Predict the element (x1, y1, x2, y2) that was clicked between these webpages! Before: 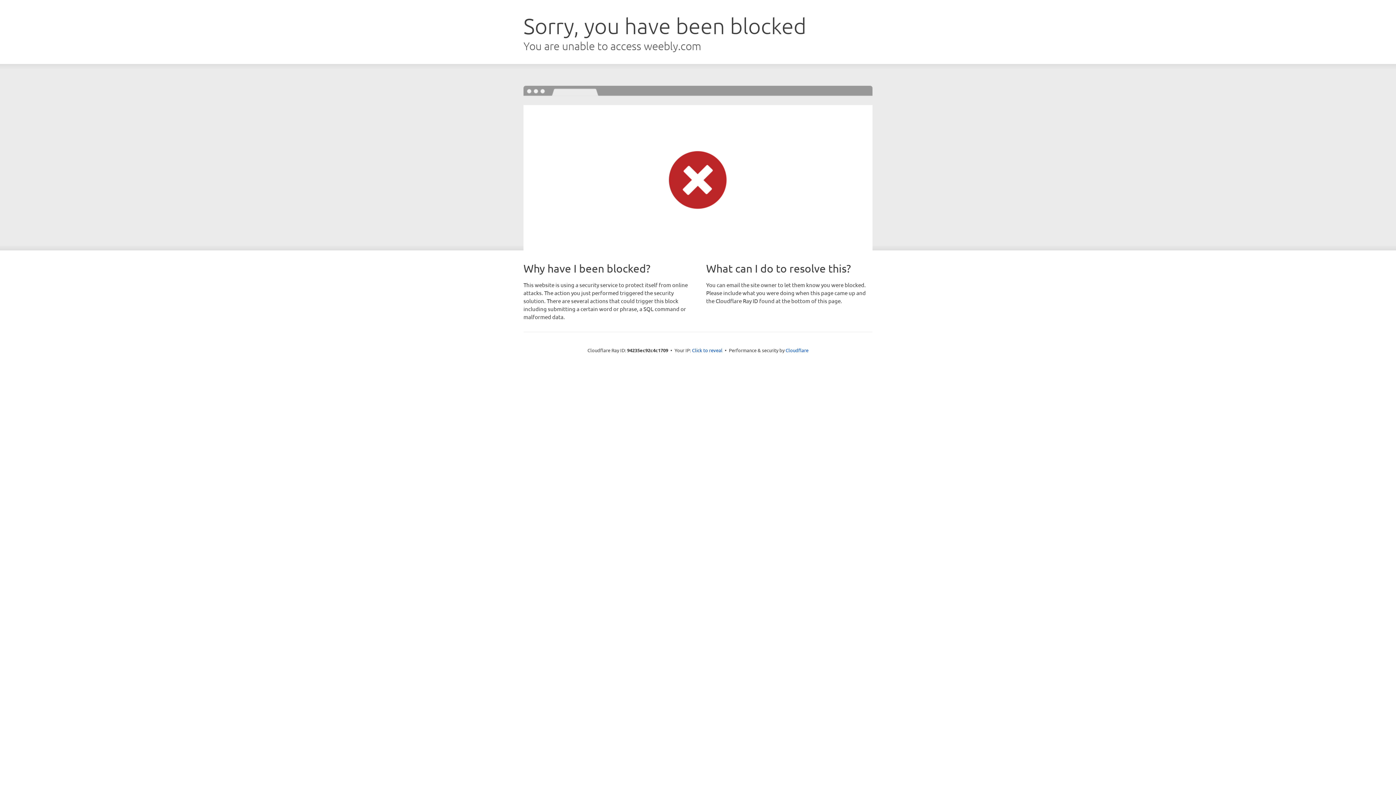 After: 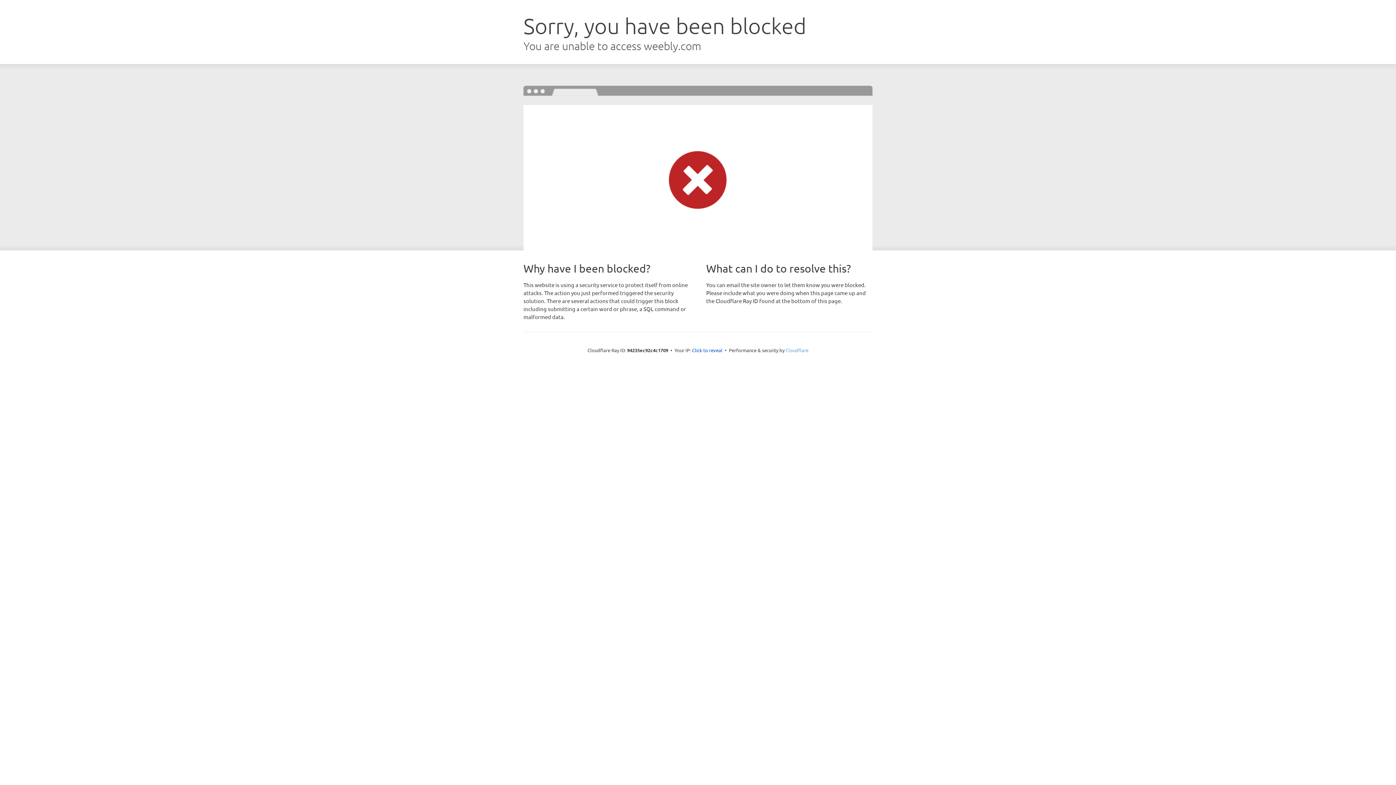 Action: bbox: (785, 347, 808, 353) label: Cloudflare